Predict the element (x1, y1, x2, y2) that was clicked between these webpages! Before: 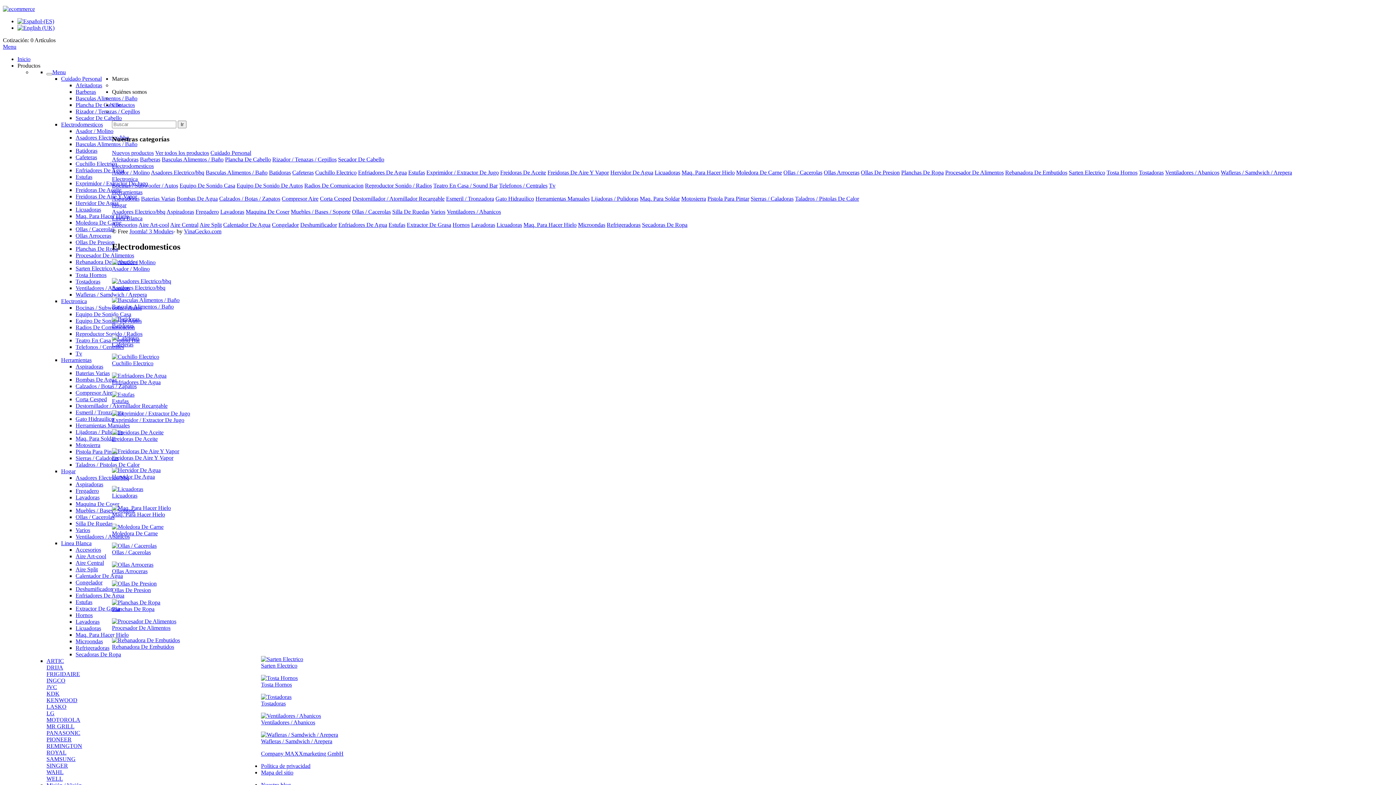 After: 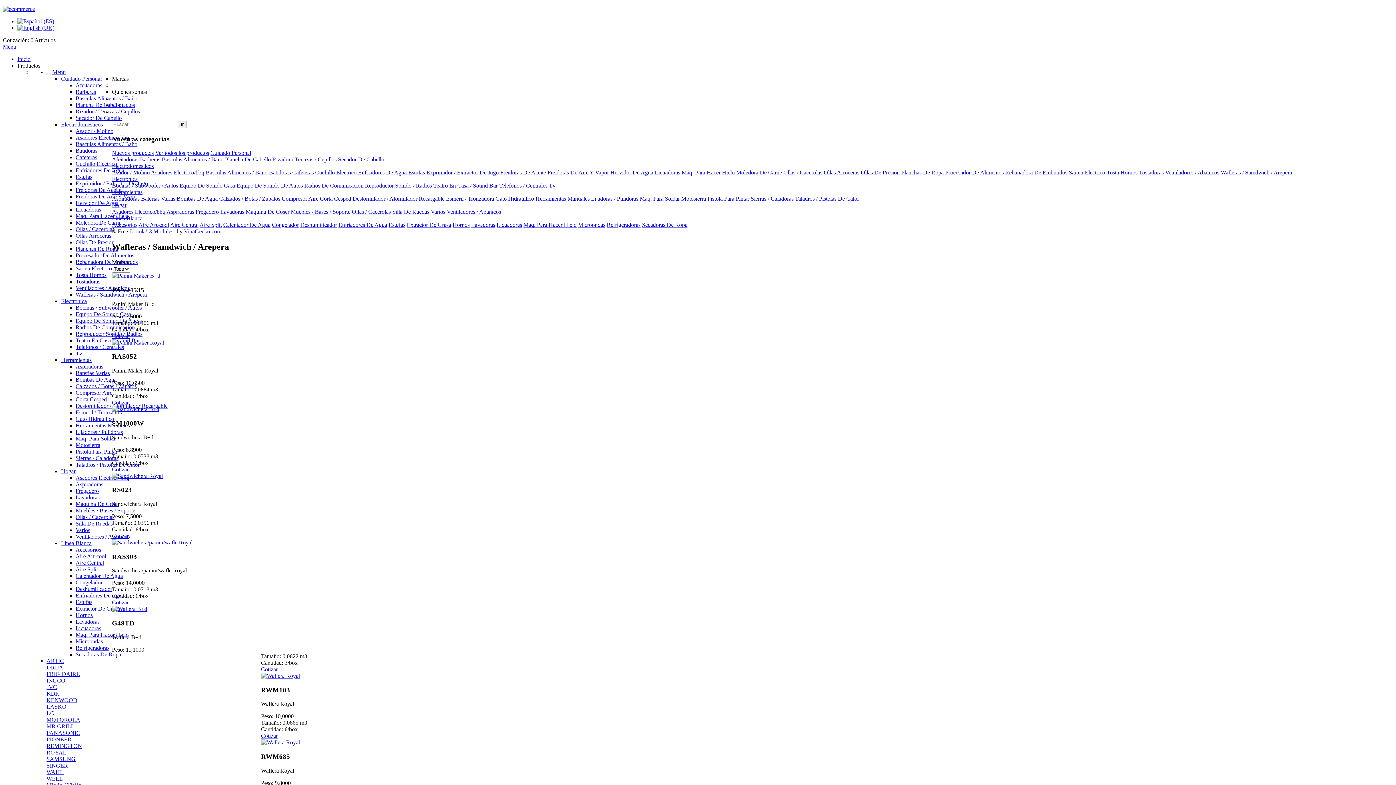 Action: label: Wafleras / Samdwich / Arepera bbox: (1221, 169, 1292, 175)